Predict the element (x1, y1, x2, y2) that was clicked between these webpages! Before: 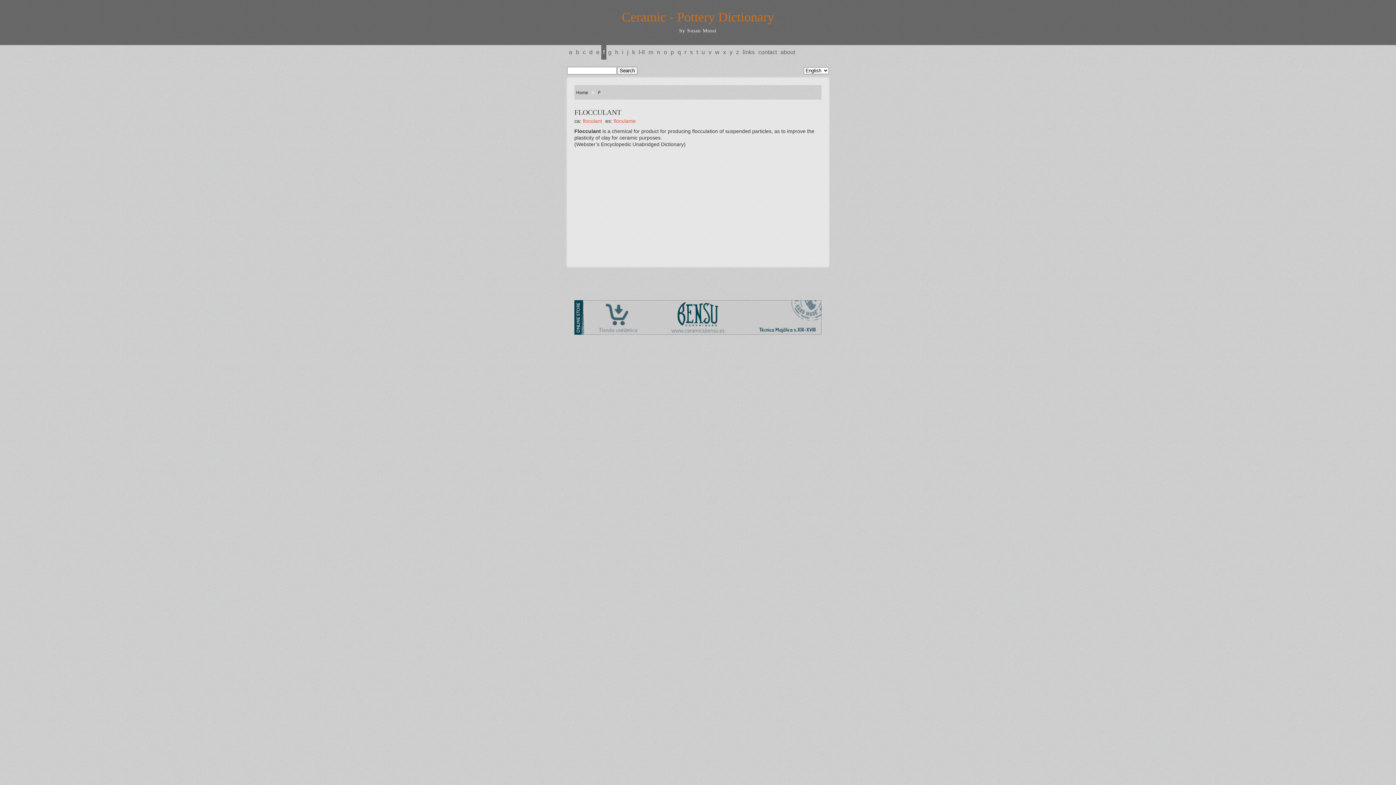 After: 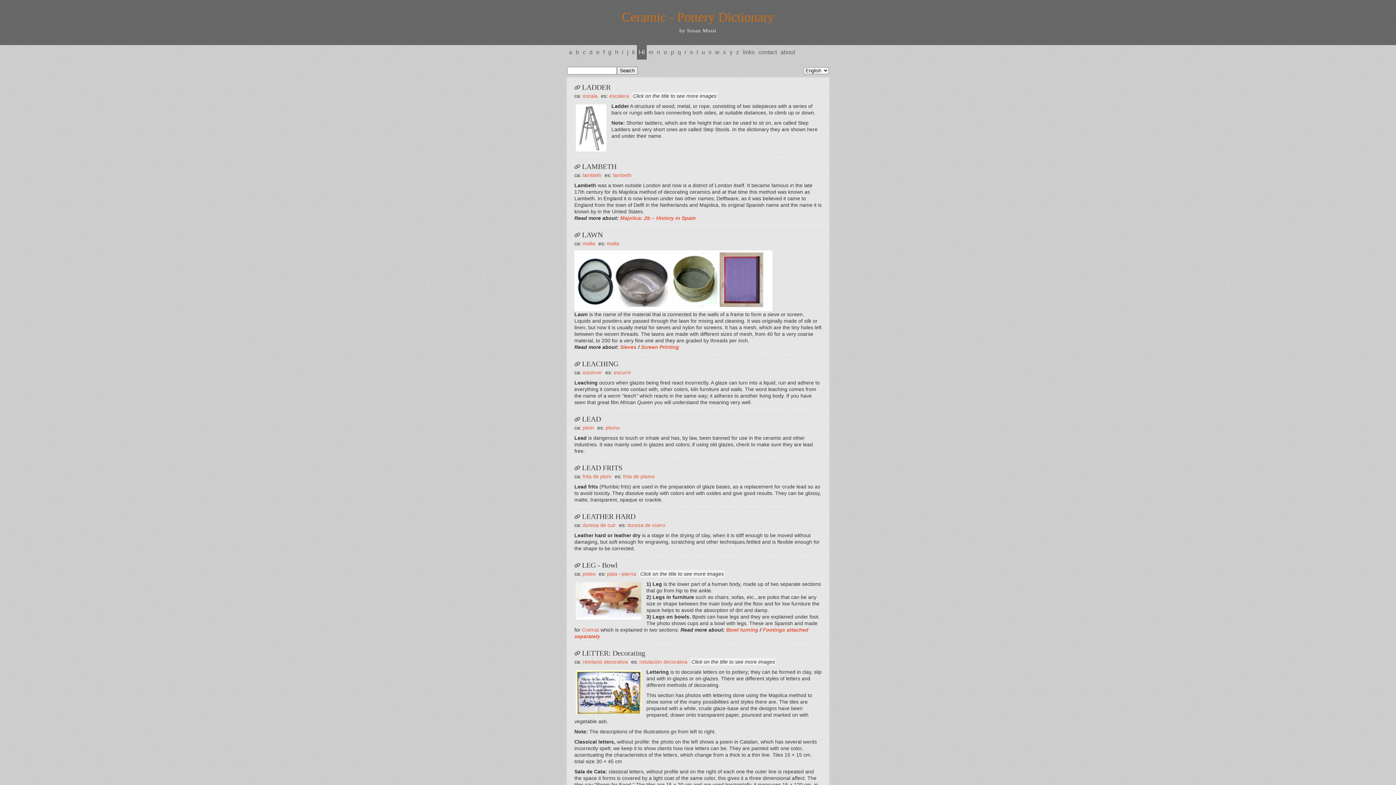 Action: label: l-ll bbox: (637, 45, 646, 59)